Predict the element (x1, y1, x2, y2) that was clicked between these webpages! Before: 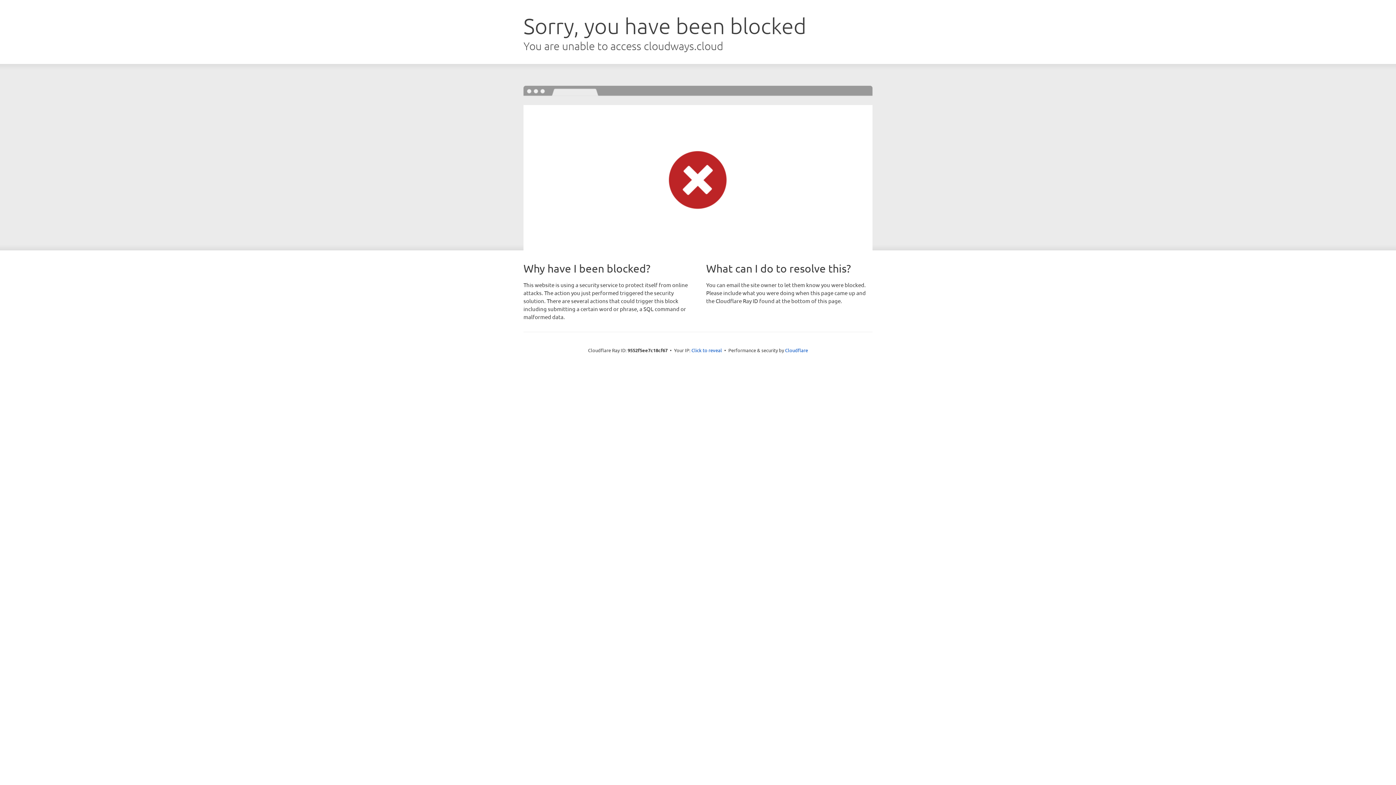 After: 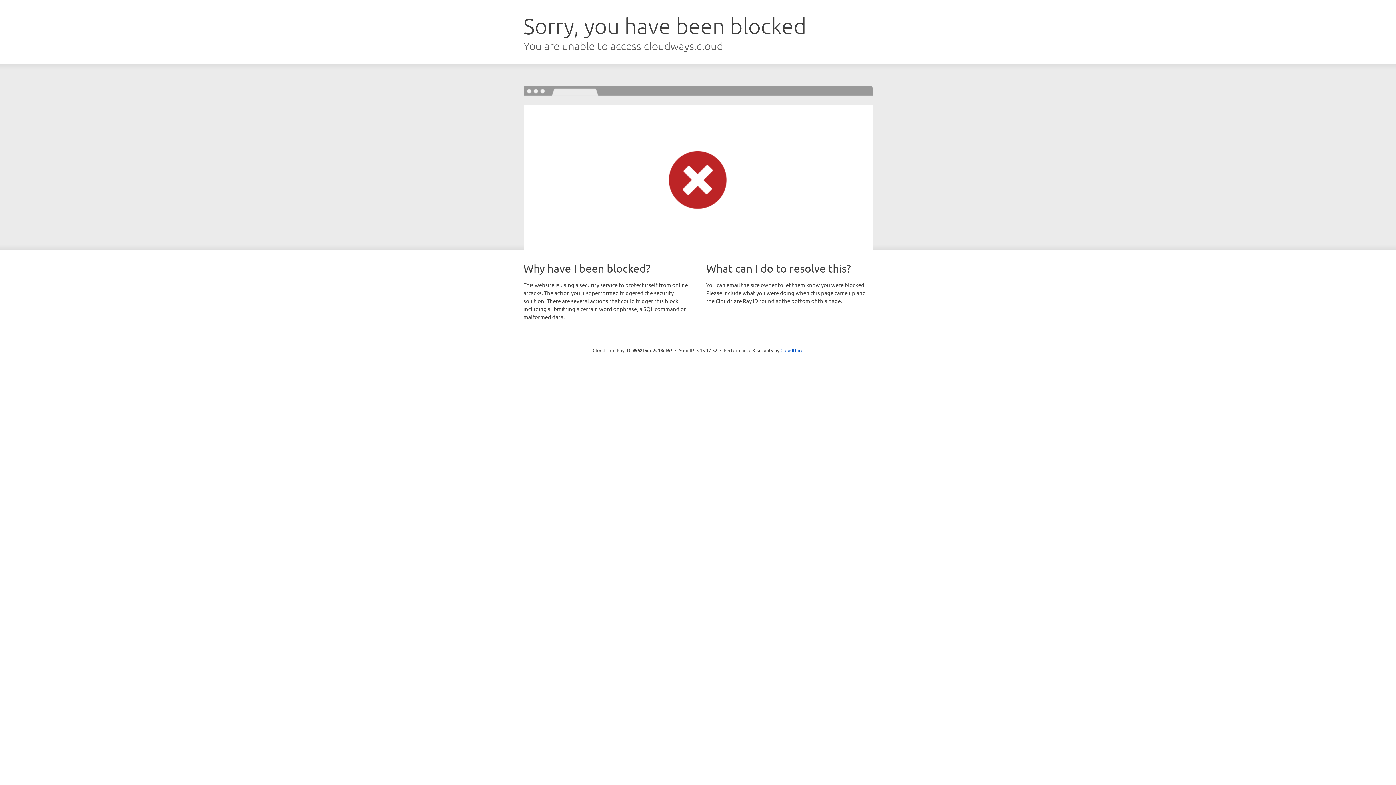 Action: label: Click to reveal bbox: (691, 346, 722, 353)